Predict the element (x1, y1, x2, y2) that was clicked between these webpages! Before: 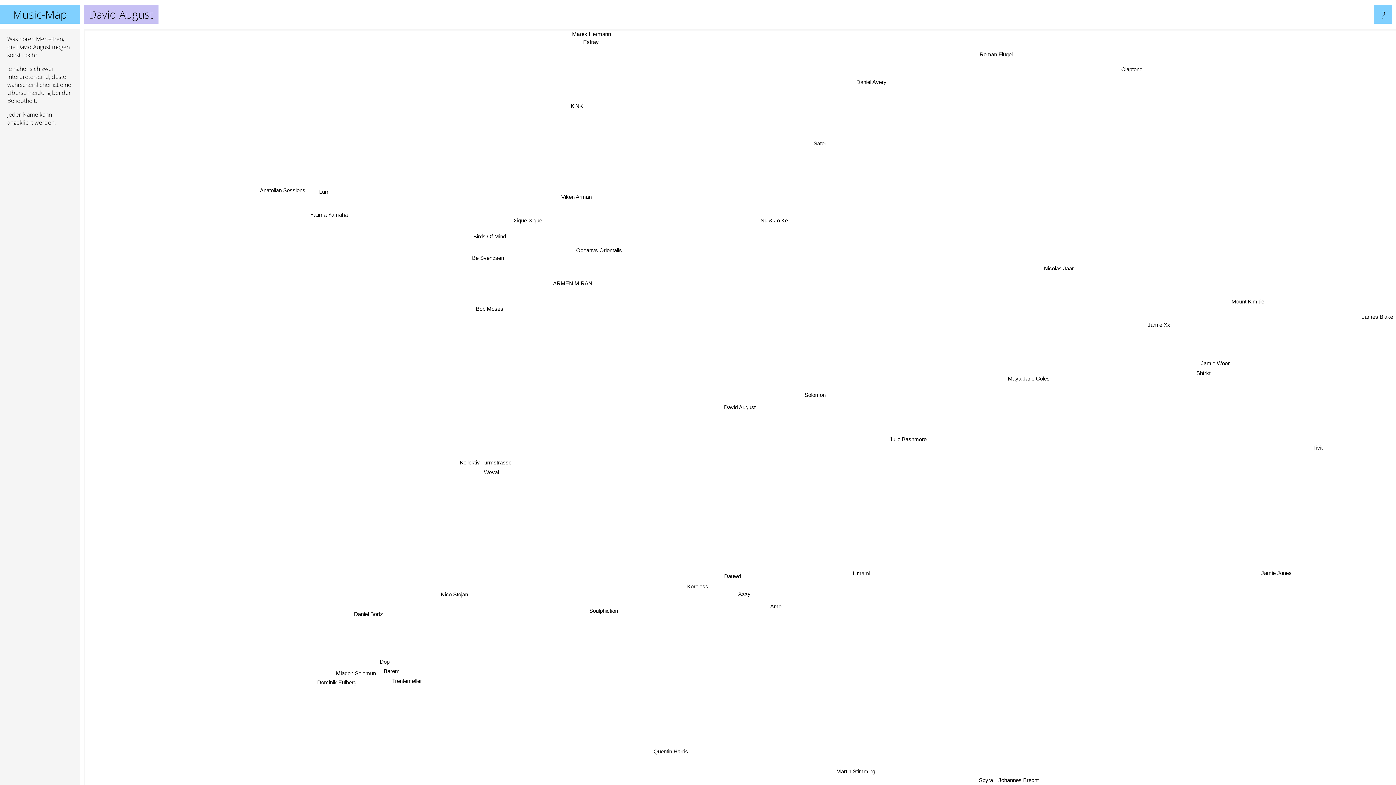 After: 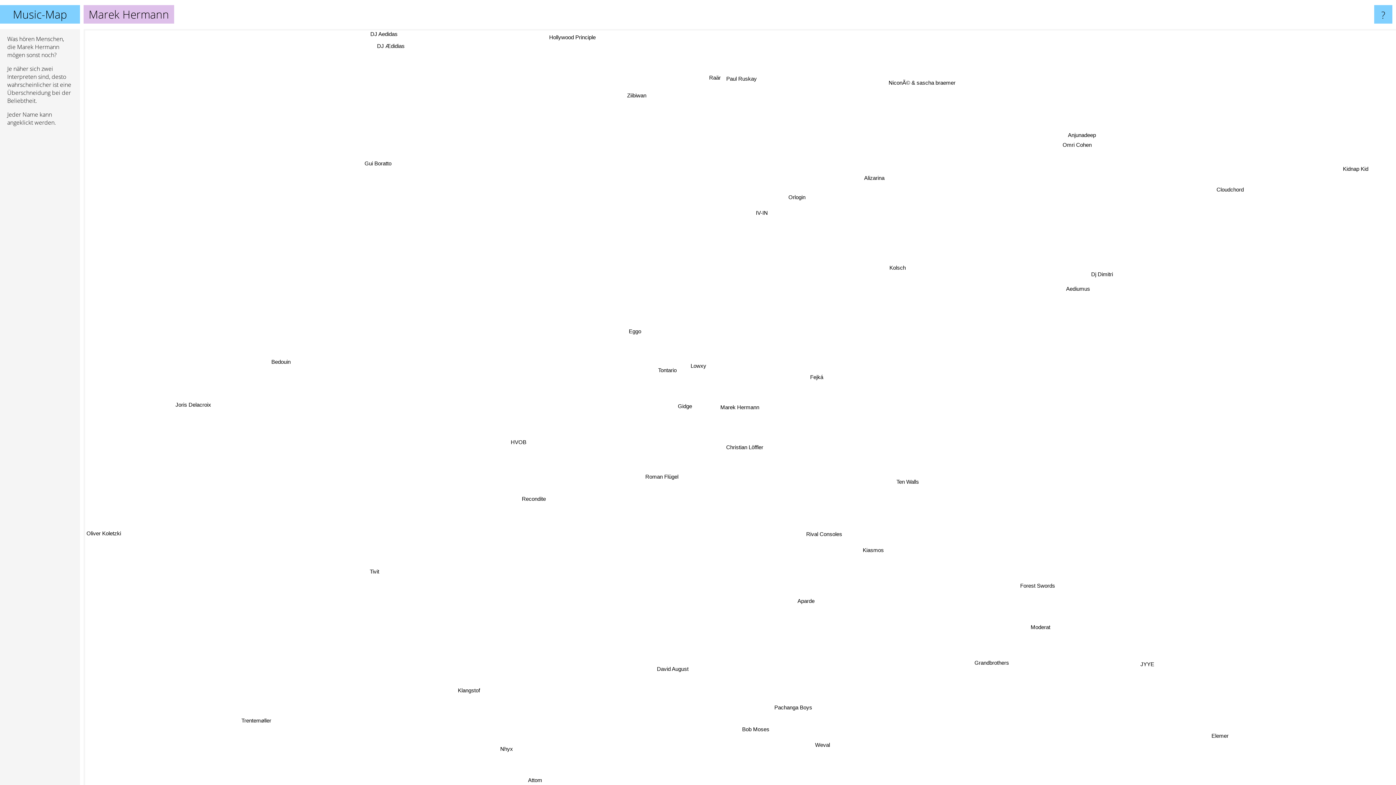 Action: label: Marek Hermann bbox: (243, 213, 288, 222)